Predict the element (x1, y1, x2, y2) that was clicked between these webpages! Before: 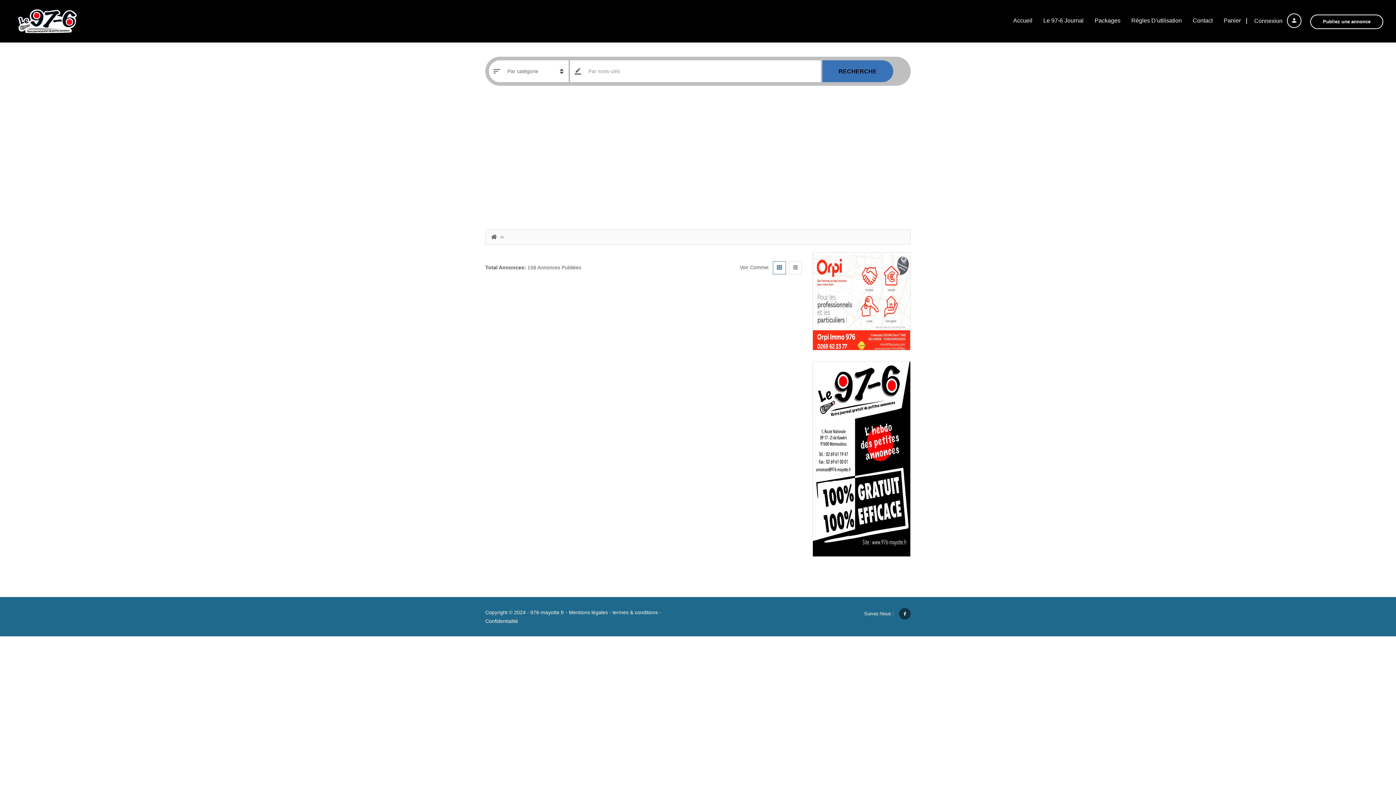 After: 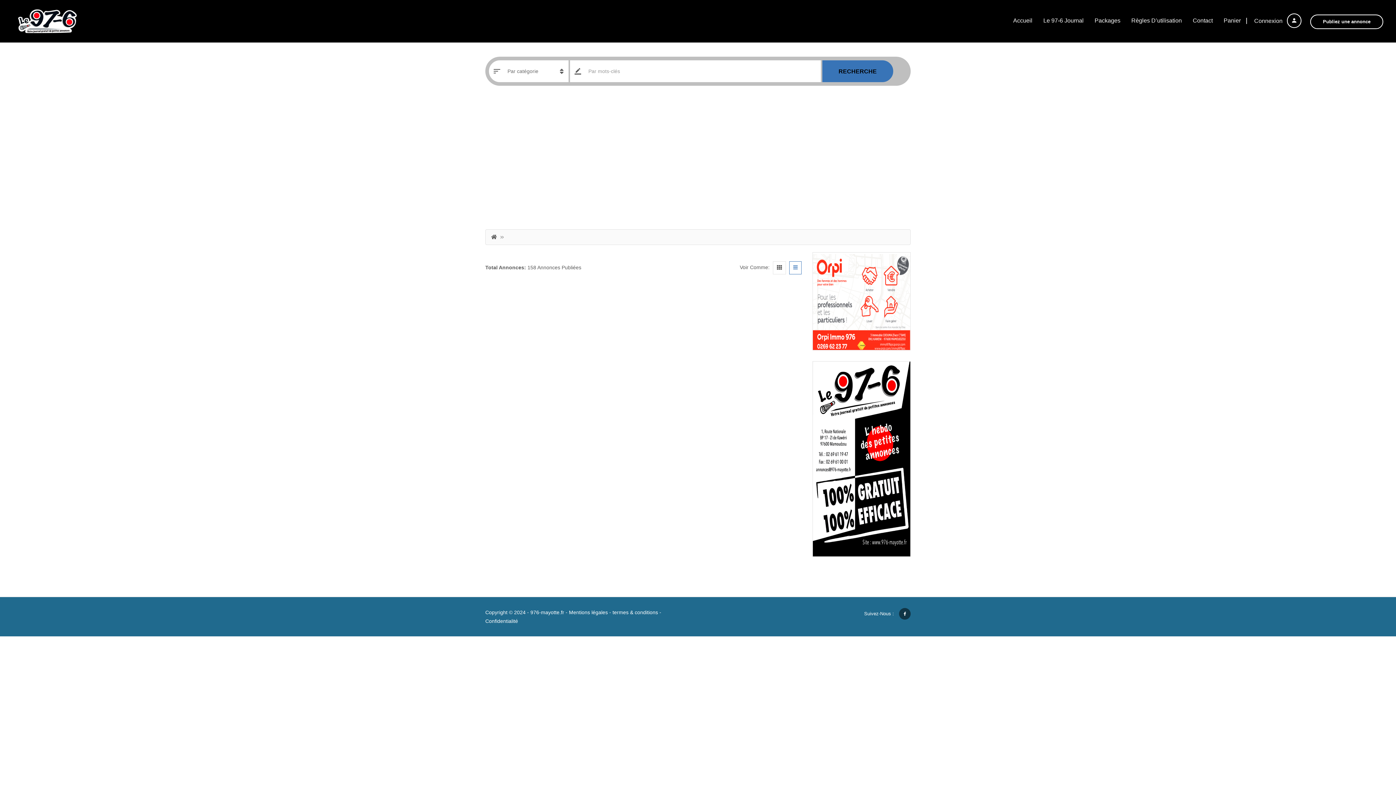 Action: bbox: (789, 261, 801, 274)